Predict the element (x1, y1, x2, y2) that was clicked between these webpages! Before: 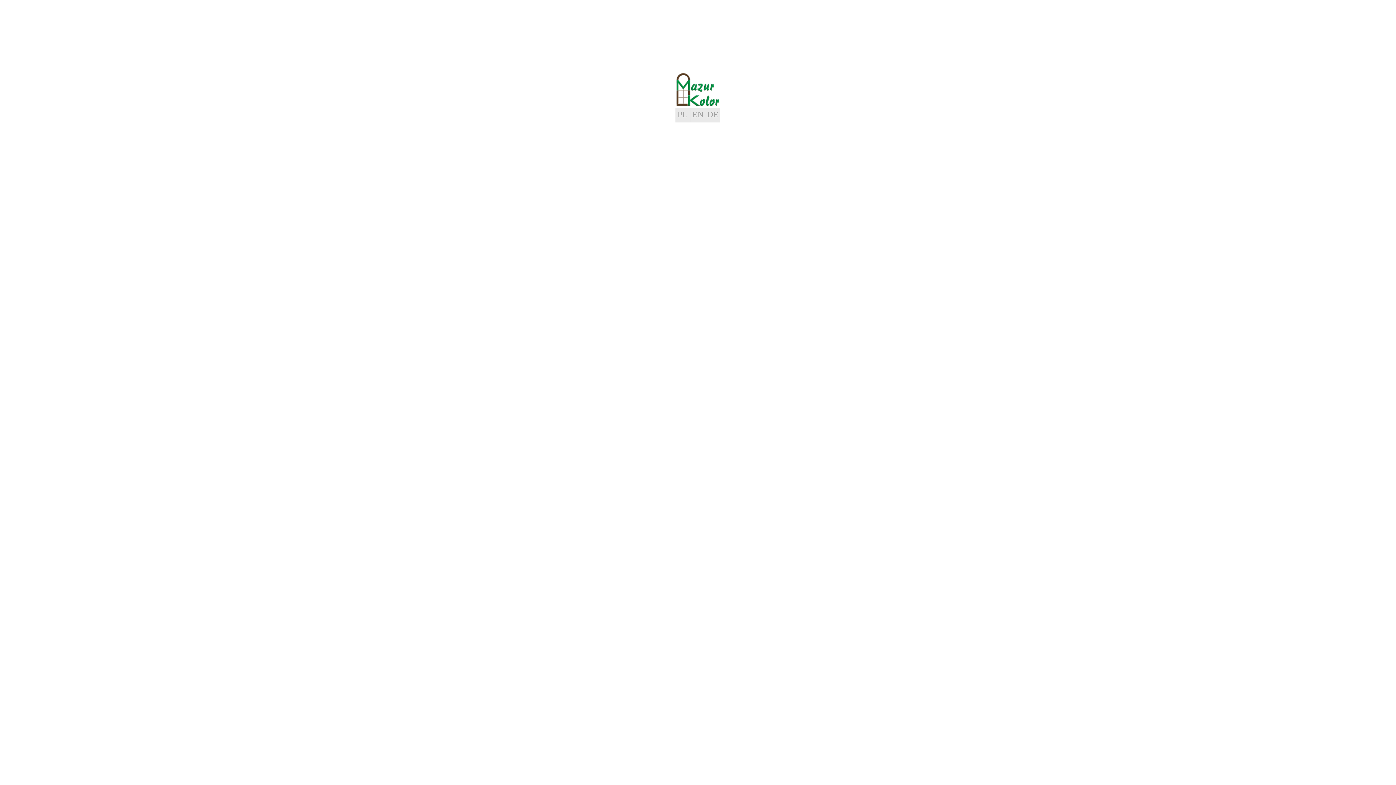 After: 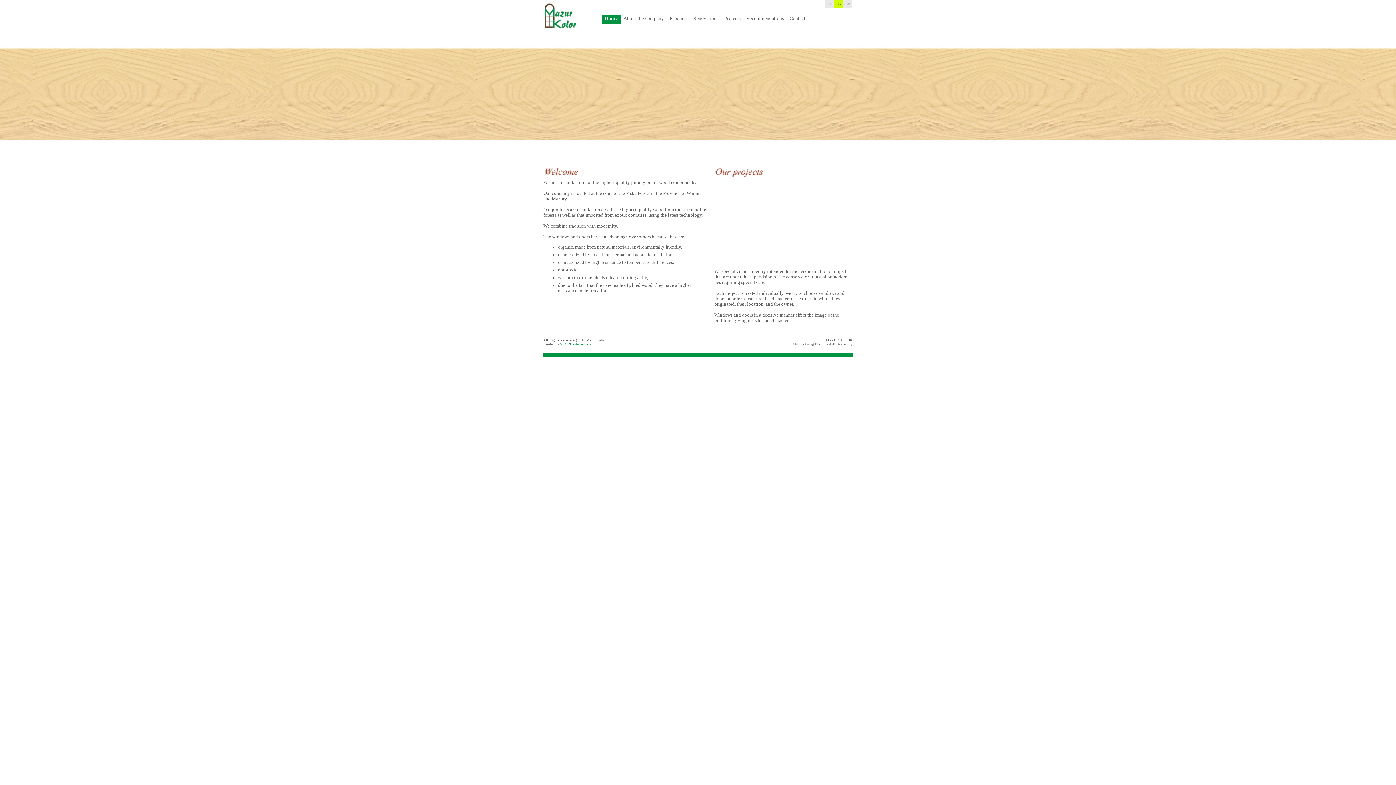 Action: label: EN bbox: (690, 108, 704, 122)